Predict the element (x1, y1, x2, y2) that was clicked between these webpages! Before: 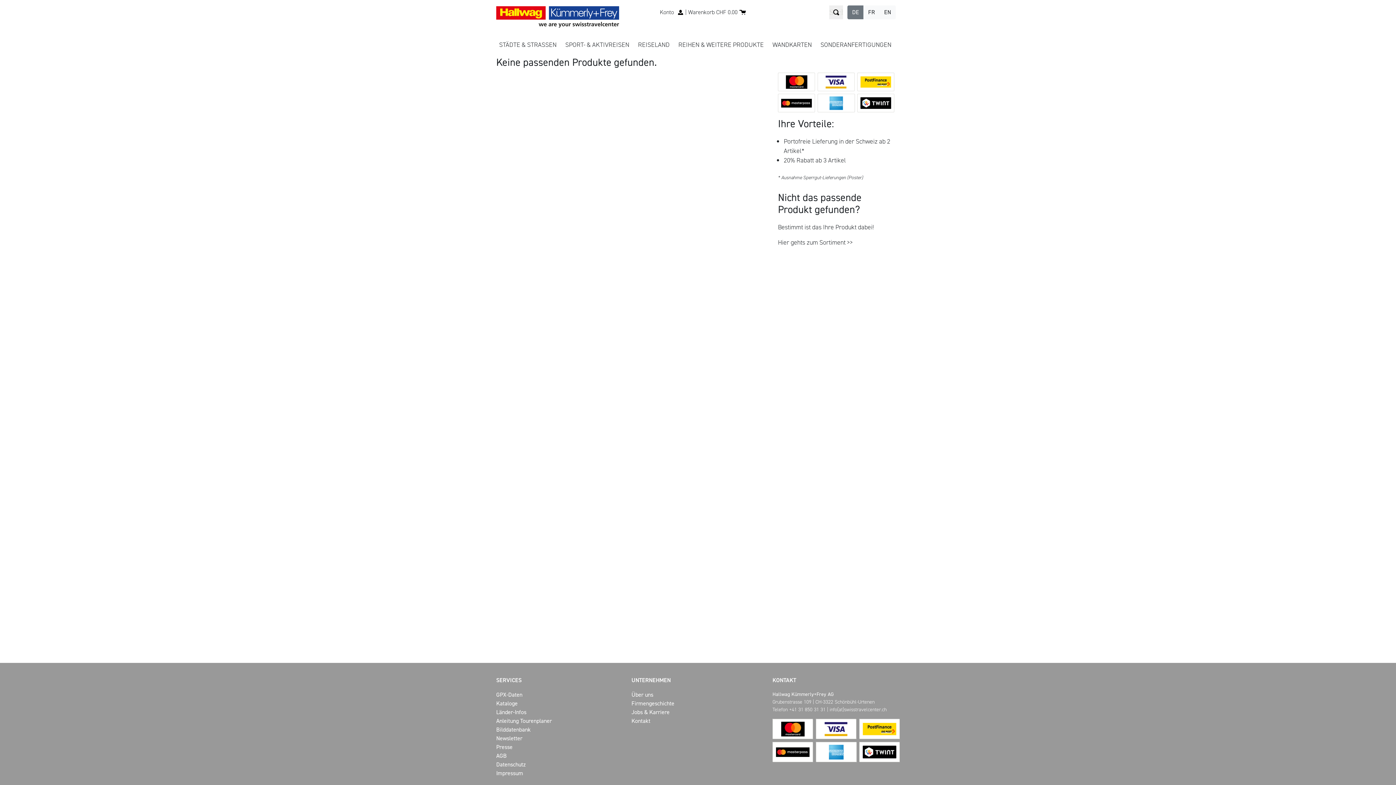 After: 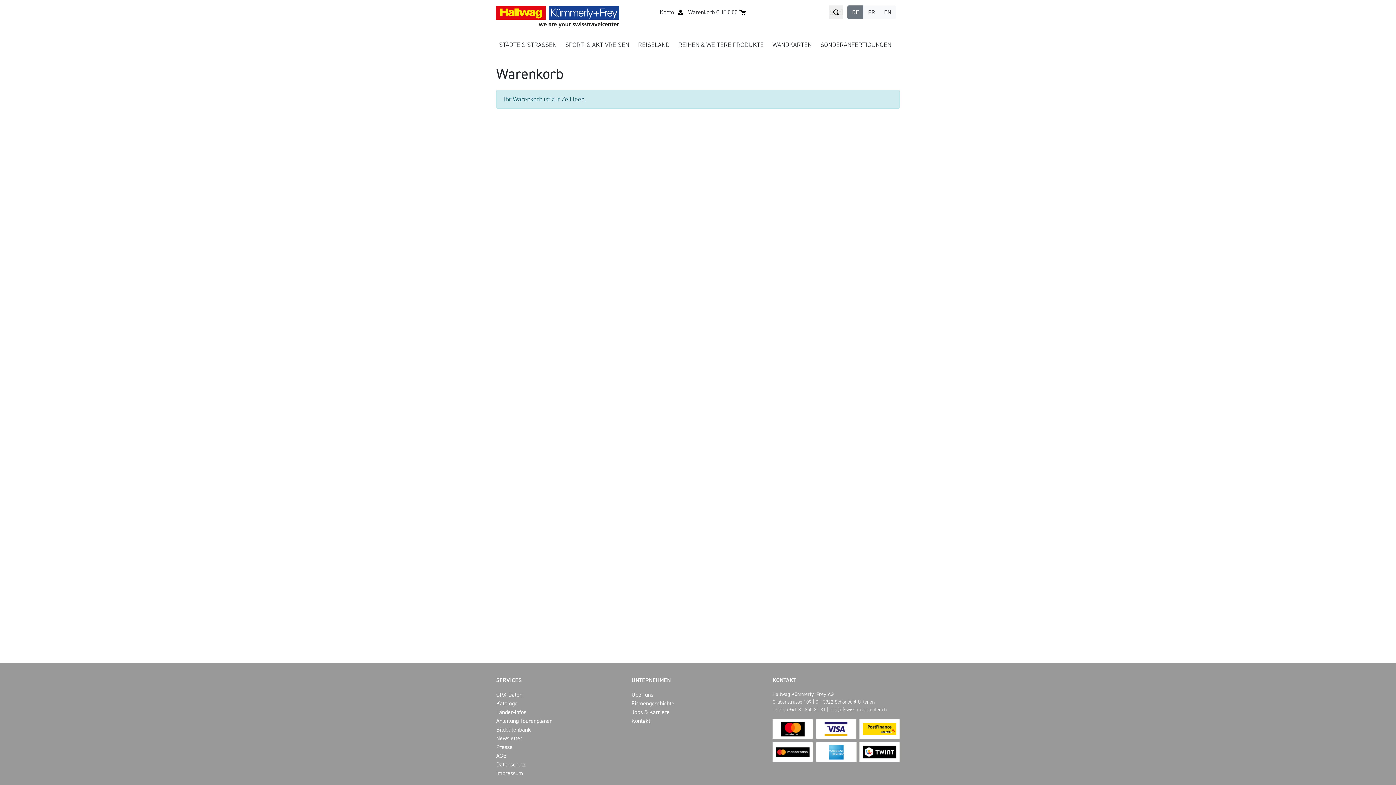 Action: label: Warenkorb CHF 0.00 bbox: (688, 8, 747, 16)